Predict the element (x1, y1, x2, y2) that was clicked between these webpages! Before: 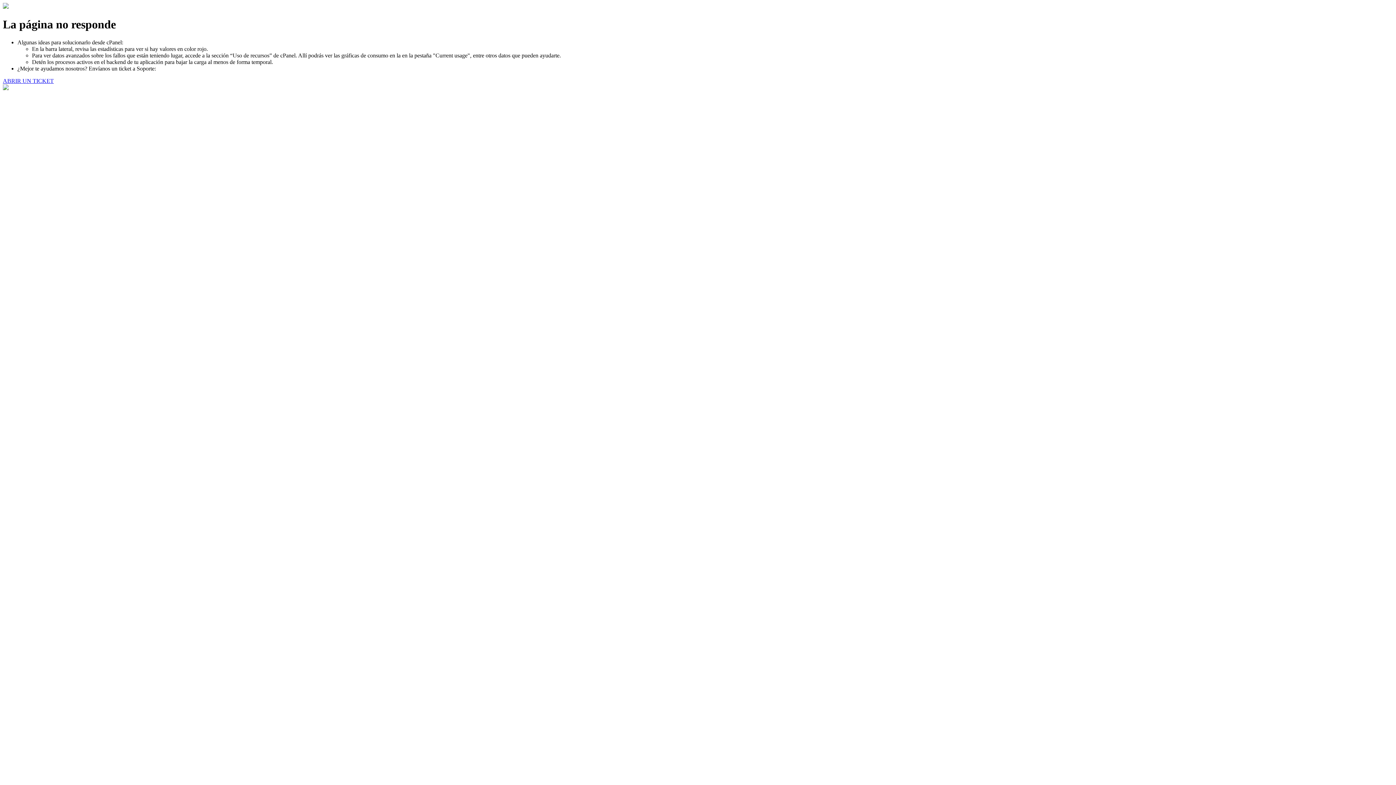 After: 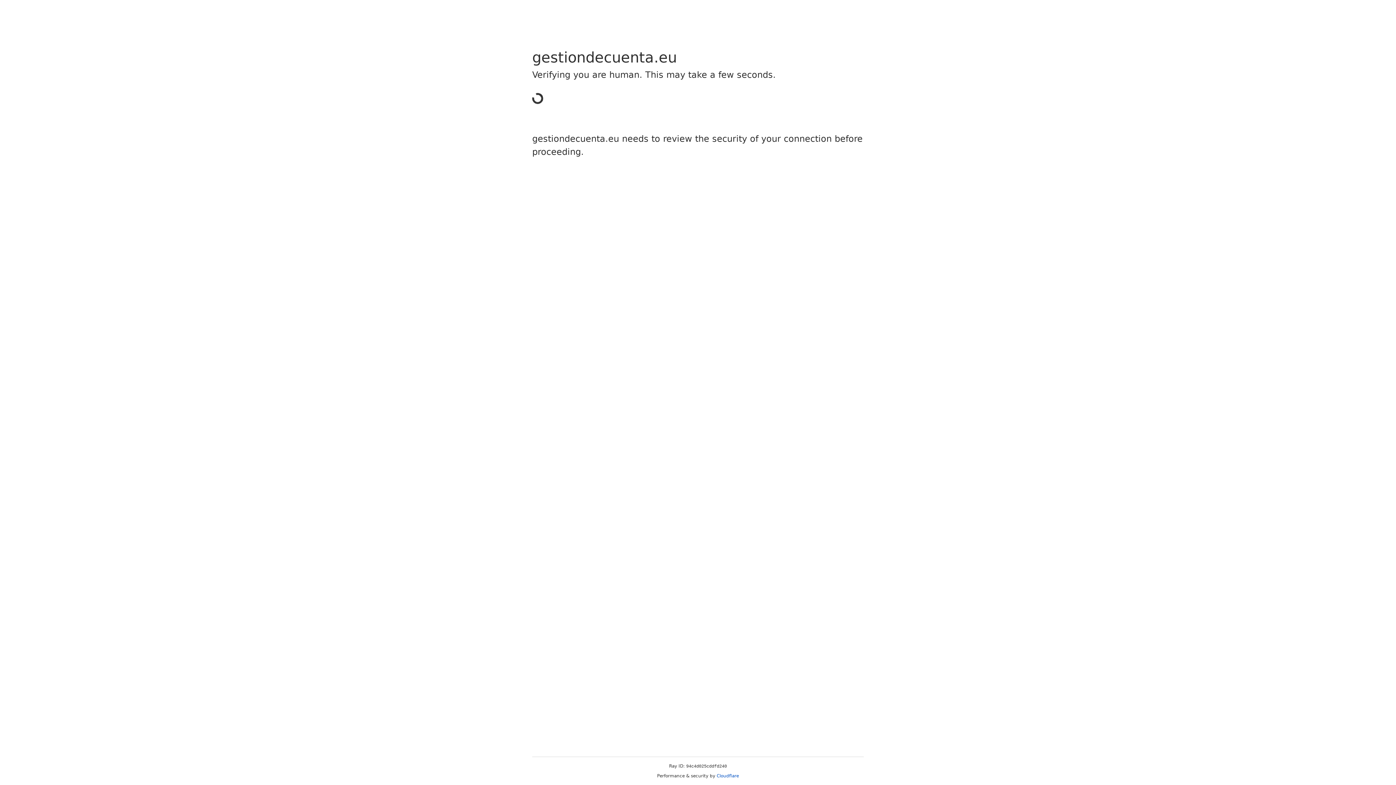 Action: bbox: (2, 77, 53, 83) label: ABRIR UN TICKET